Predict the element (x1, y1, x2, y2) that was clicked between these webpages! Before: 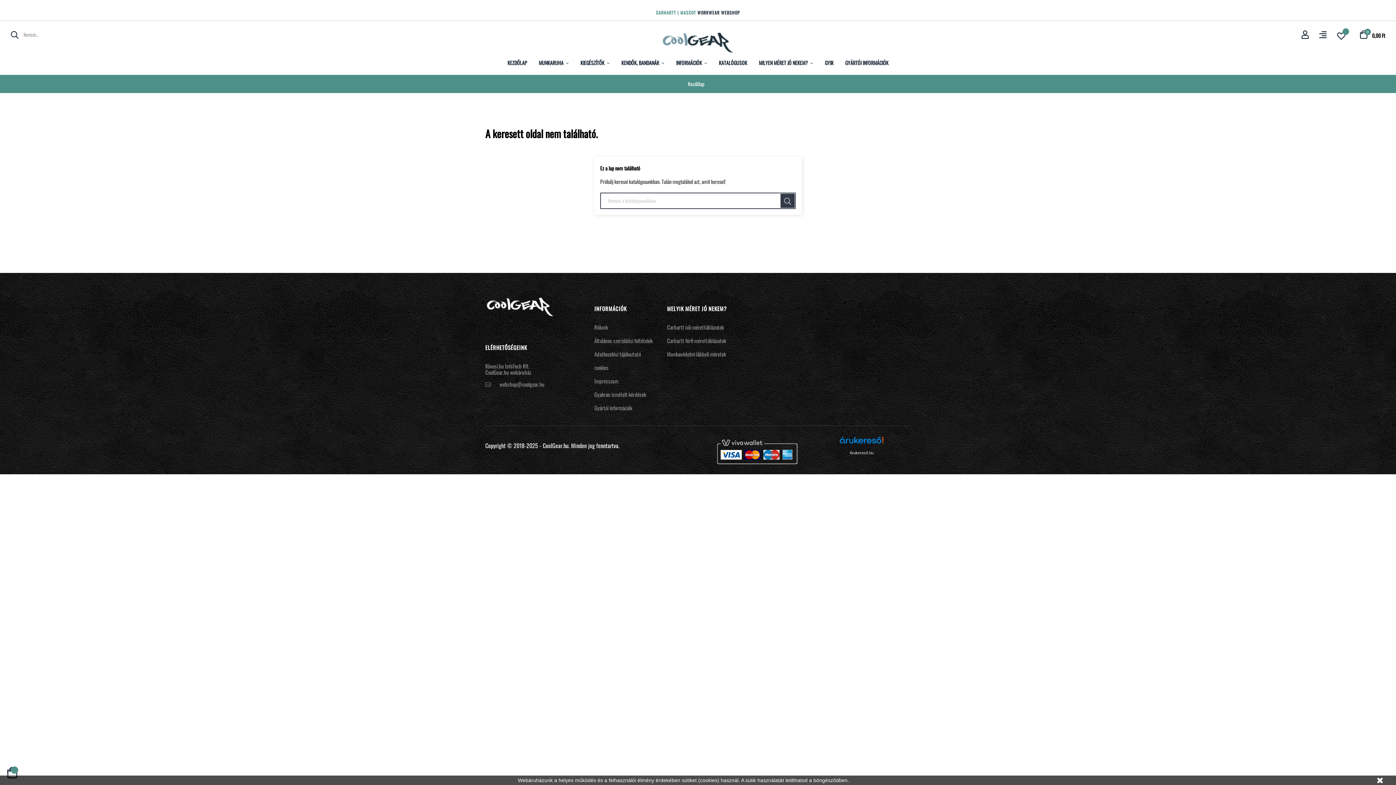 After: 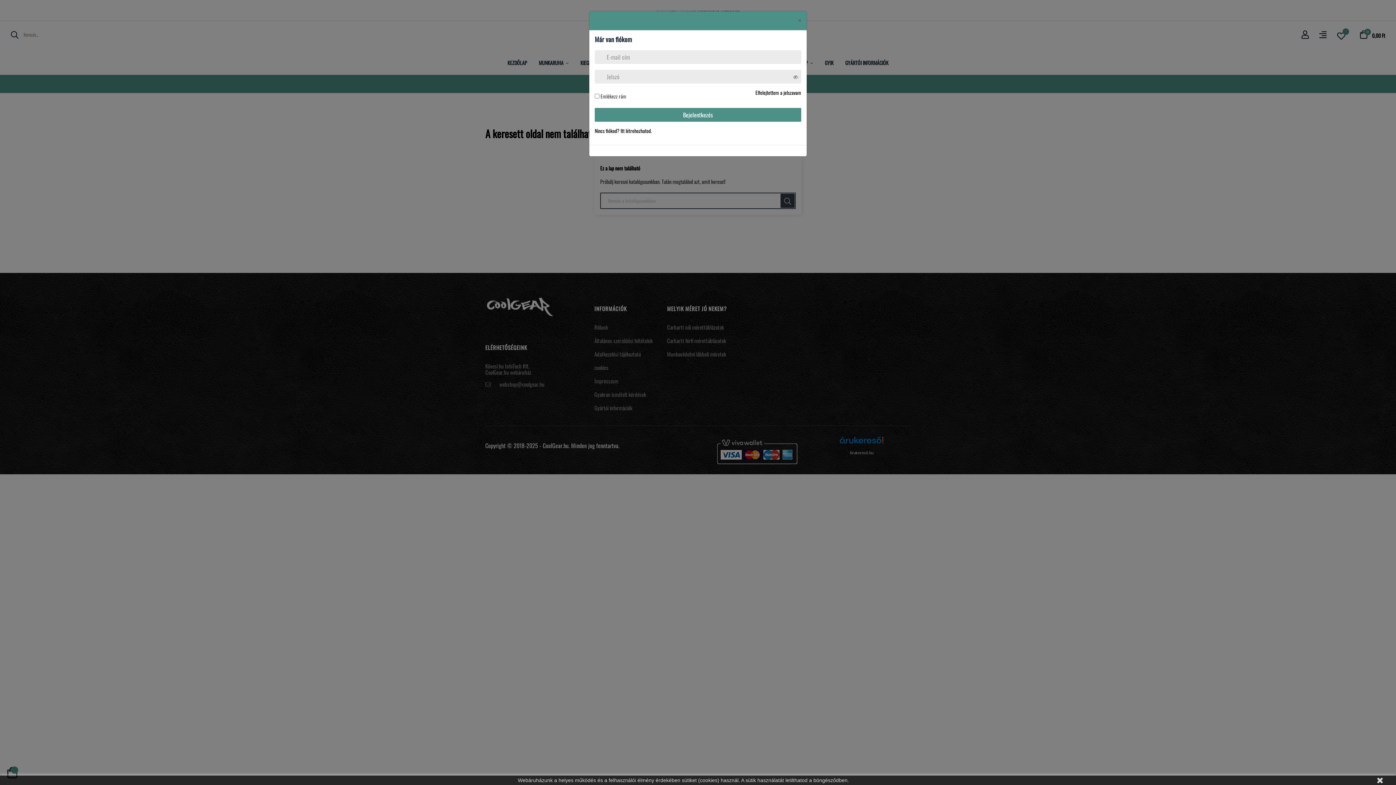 Action: bbox: (1301, 32, 1308, 38)